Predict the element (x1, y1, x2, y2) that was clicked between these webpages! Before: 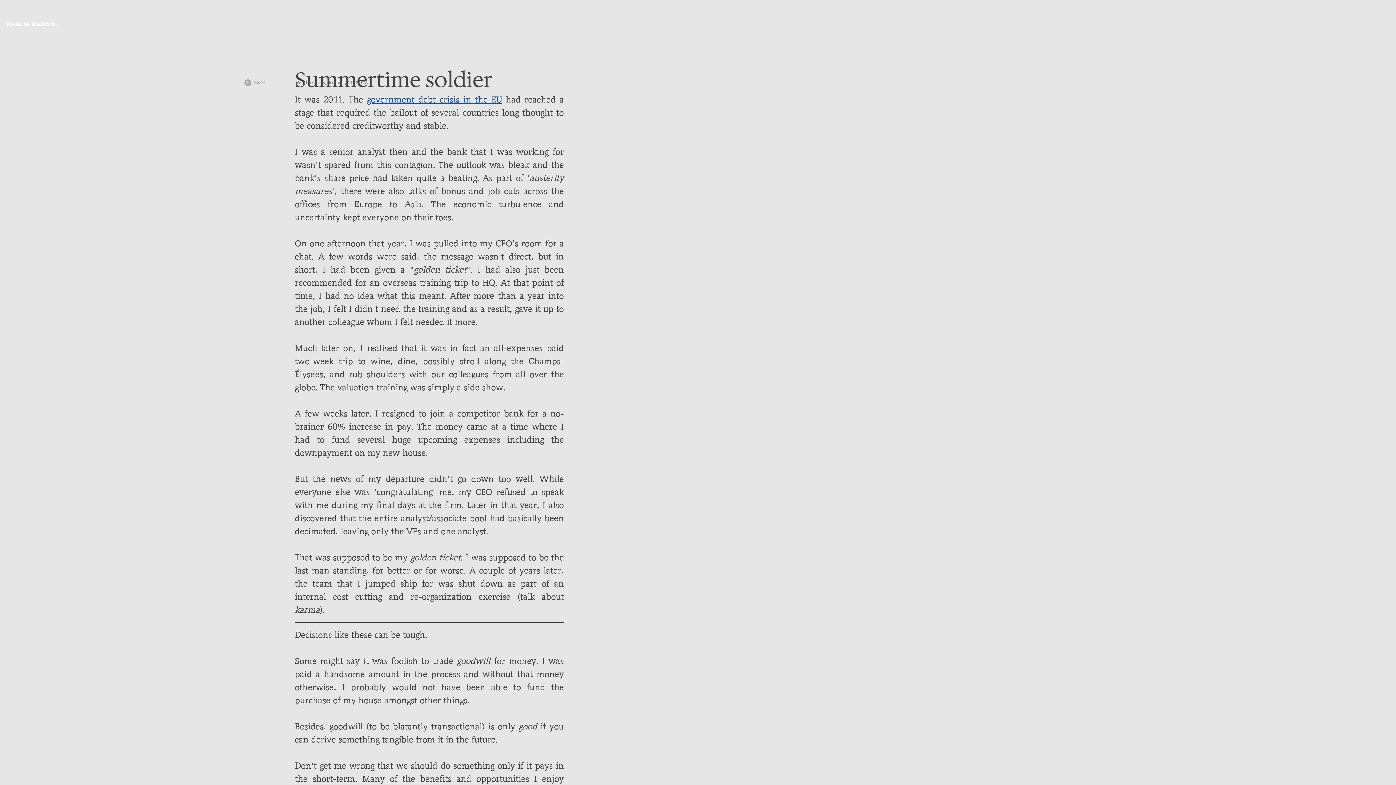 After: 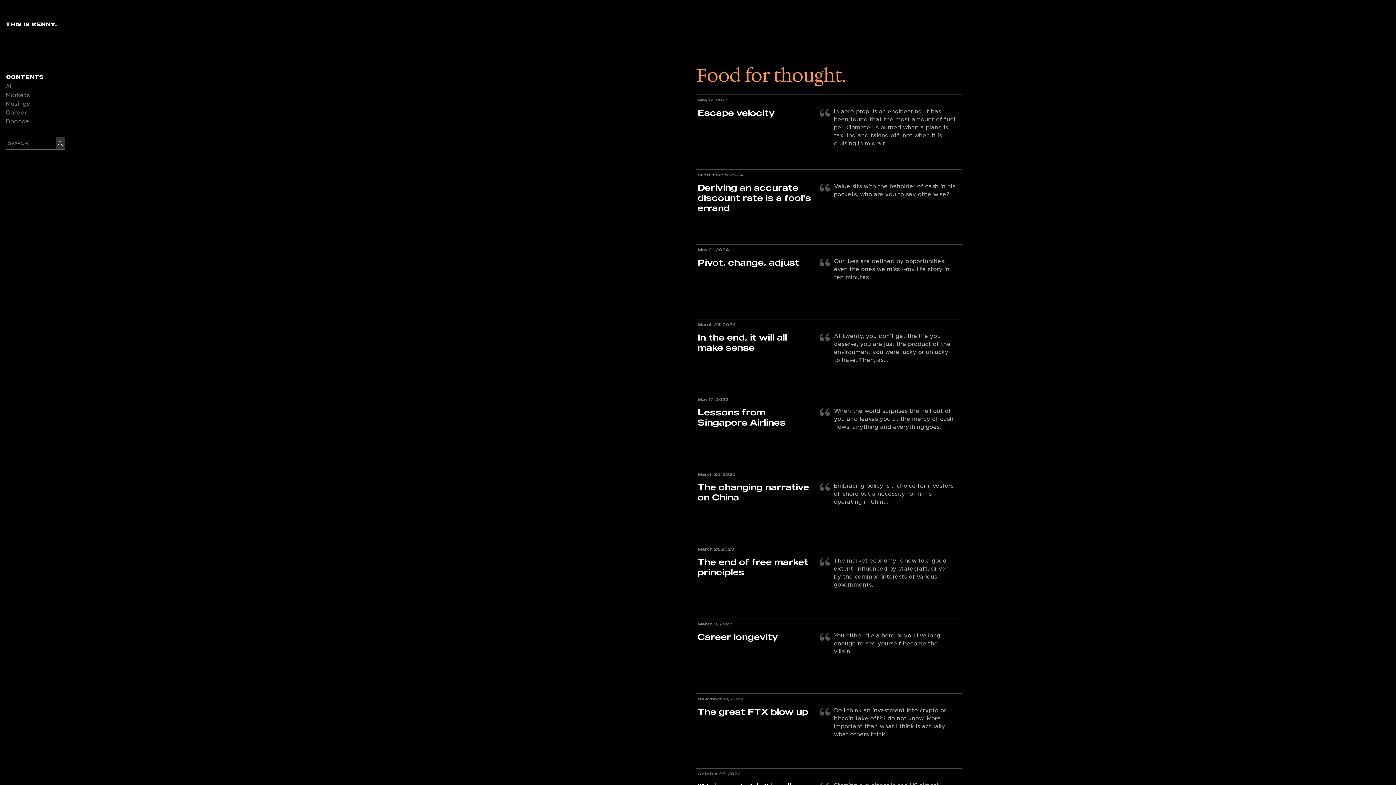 Action: label: This is Kenny. bbox: (5, 22, 57, 27)